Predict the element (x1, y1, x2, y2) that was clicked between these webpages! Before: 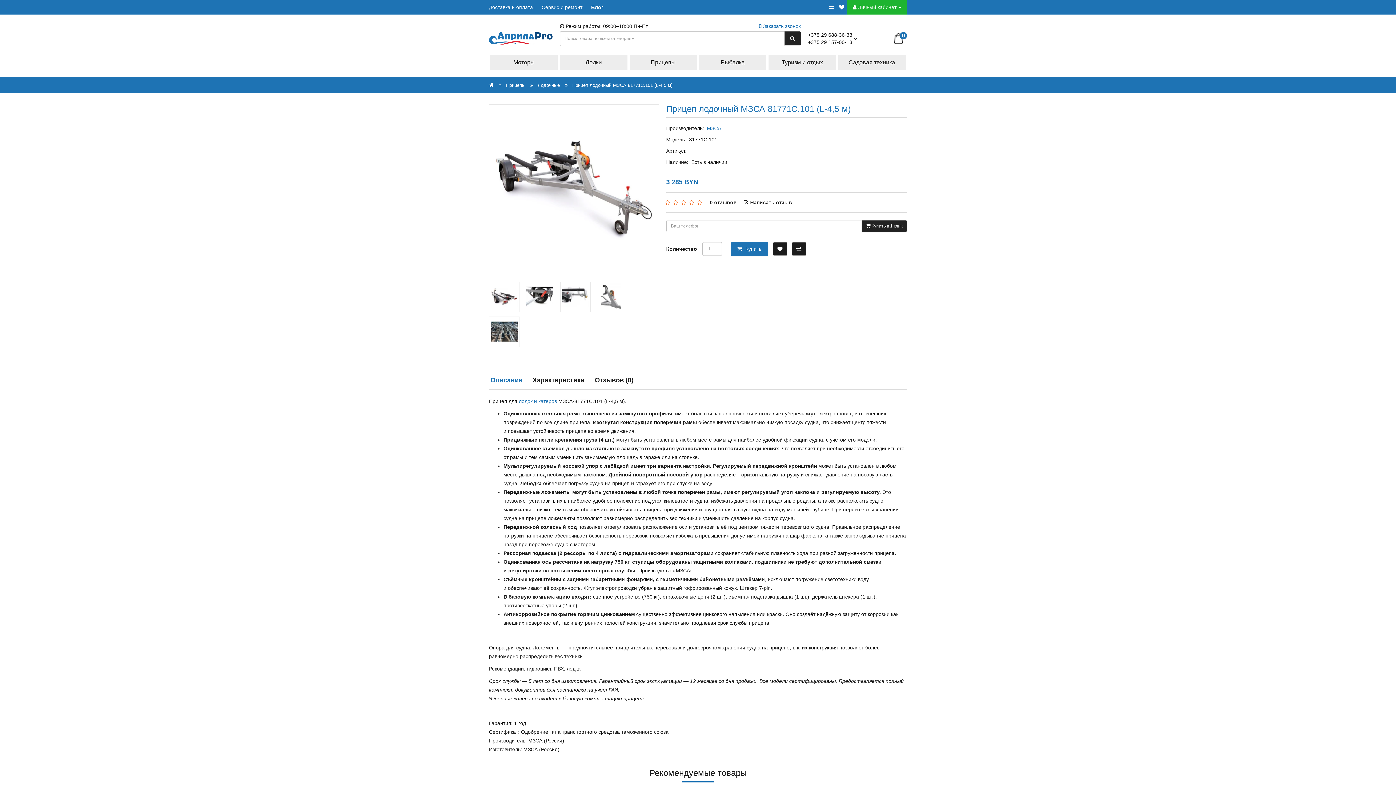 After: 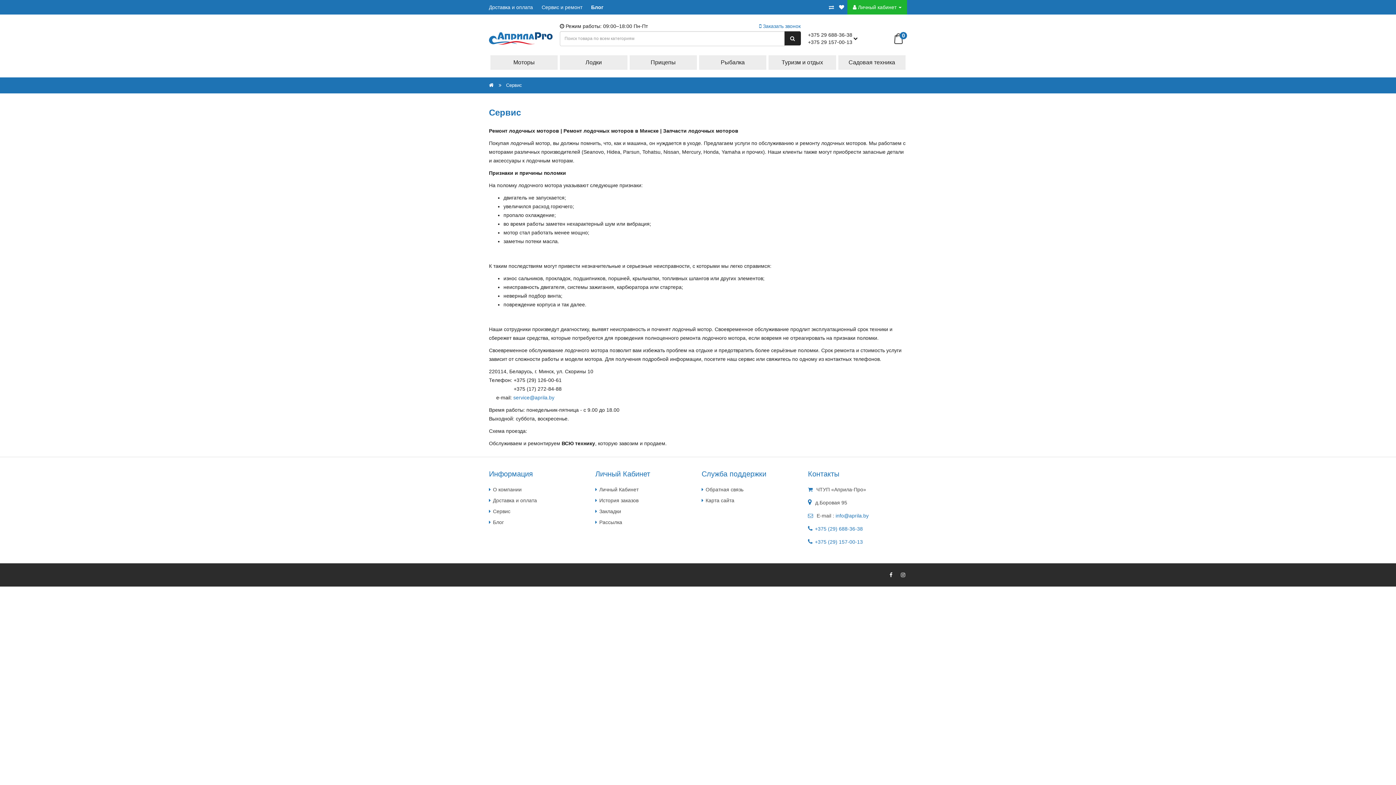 Action: label: Сервис и ремонт bbox: (541, 4, 582, 10)